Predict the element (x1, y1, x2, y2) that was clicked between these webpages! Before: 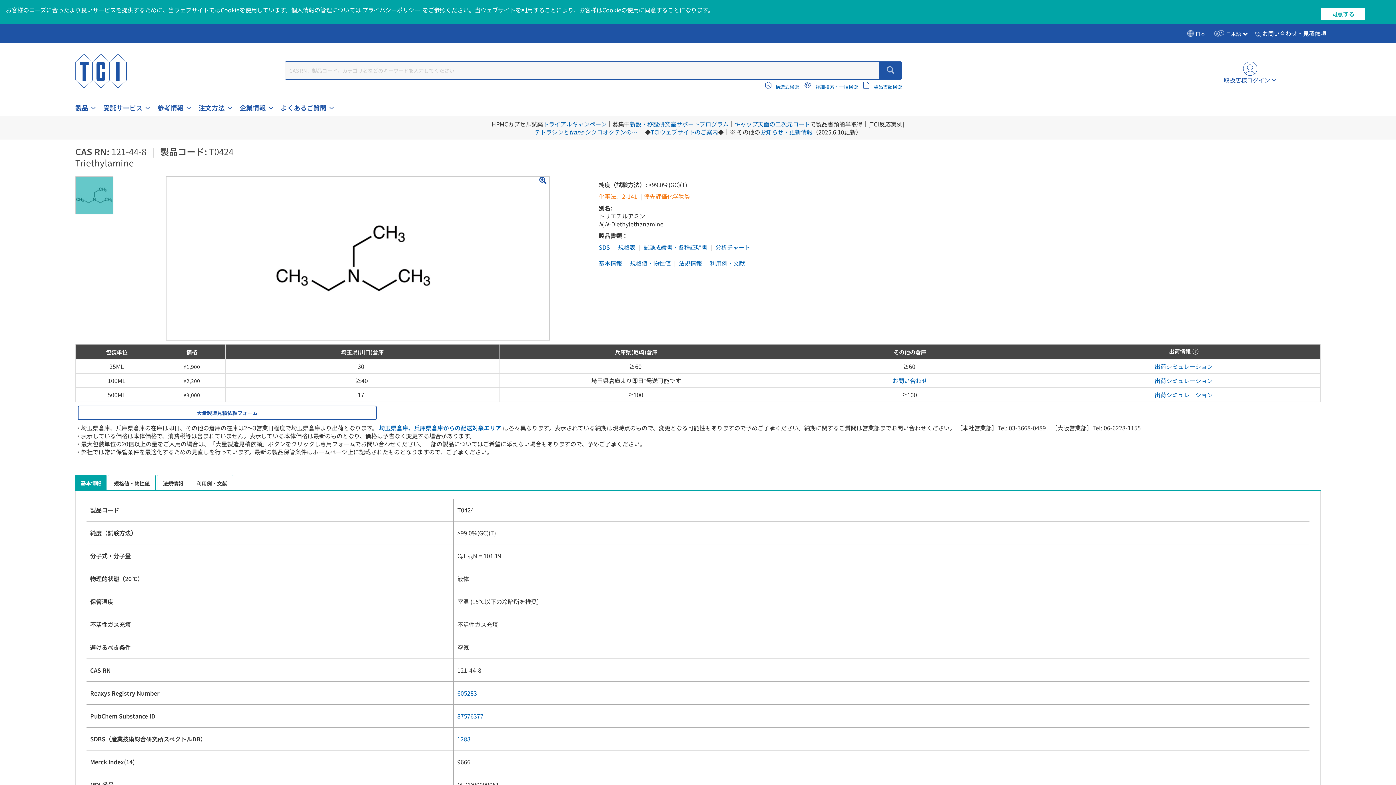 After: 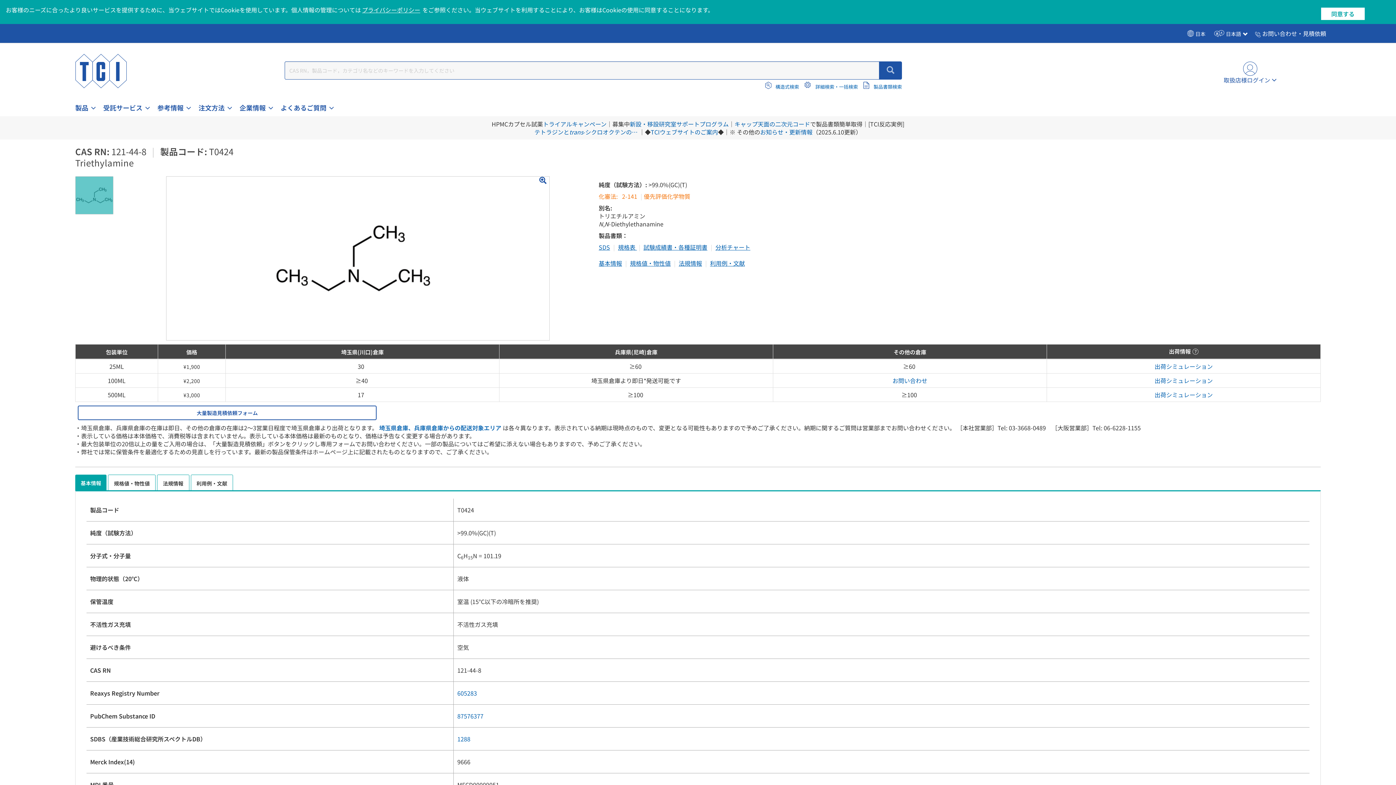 Action: label: current tab:
基本情報 bbox: (75, 474, 106, 490)